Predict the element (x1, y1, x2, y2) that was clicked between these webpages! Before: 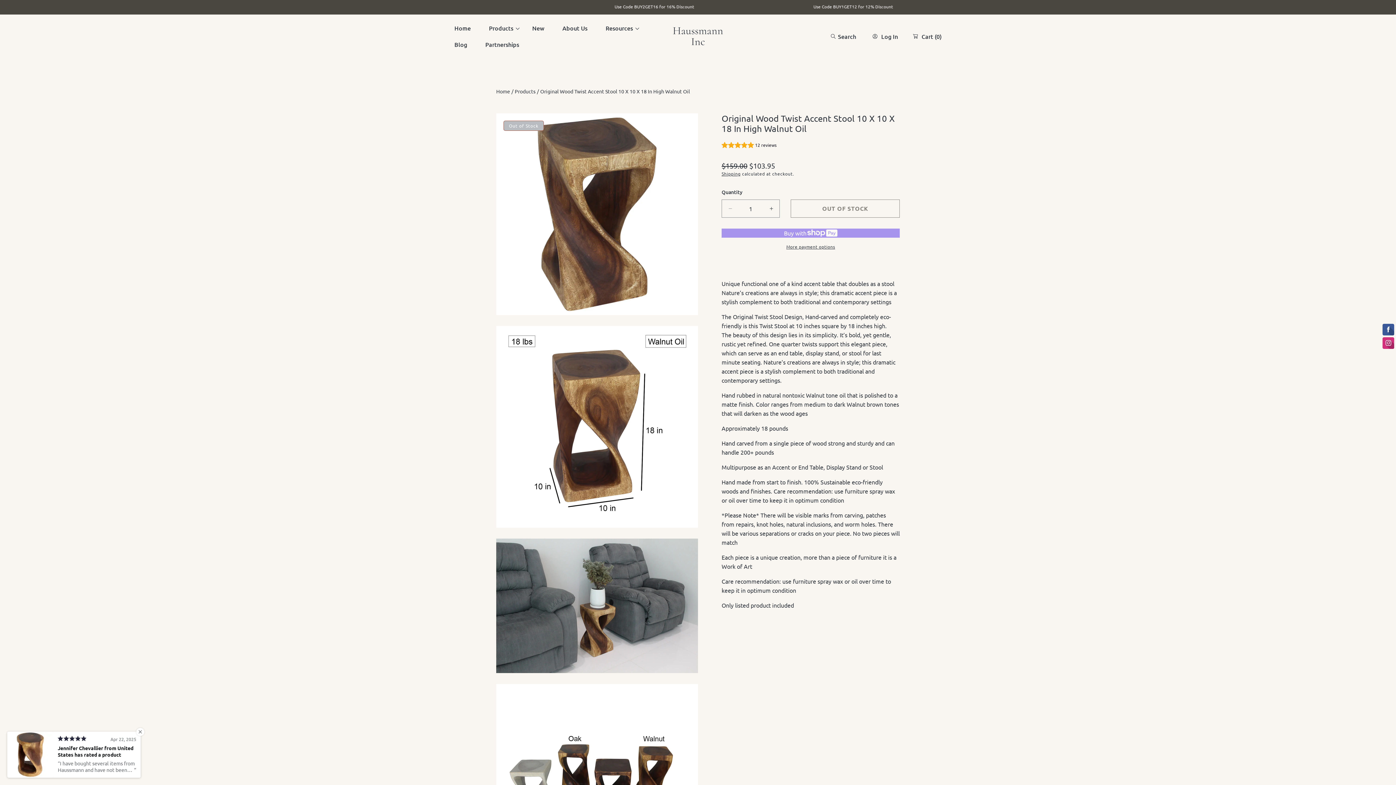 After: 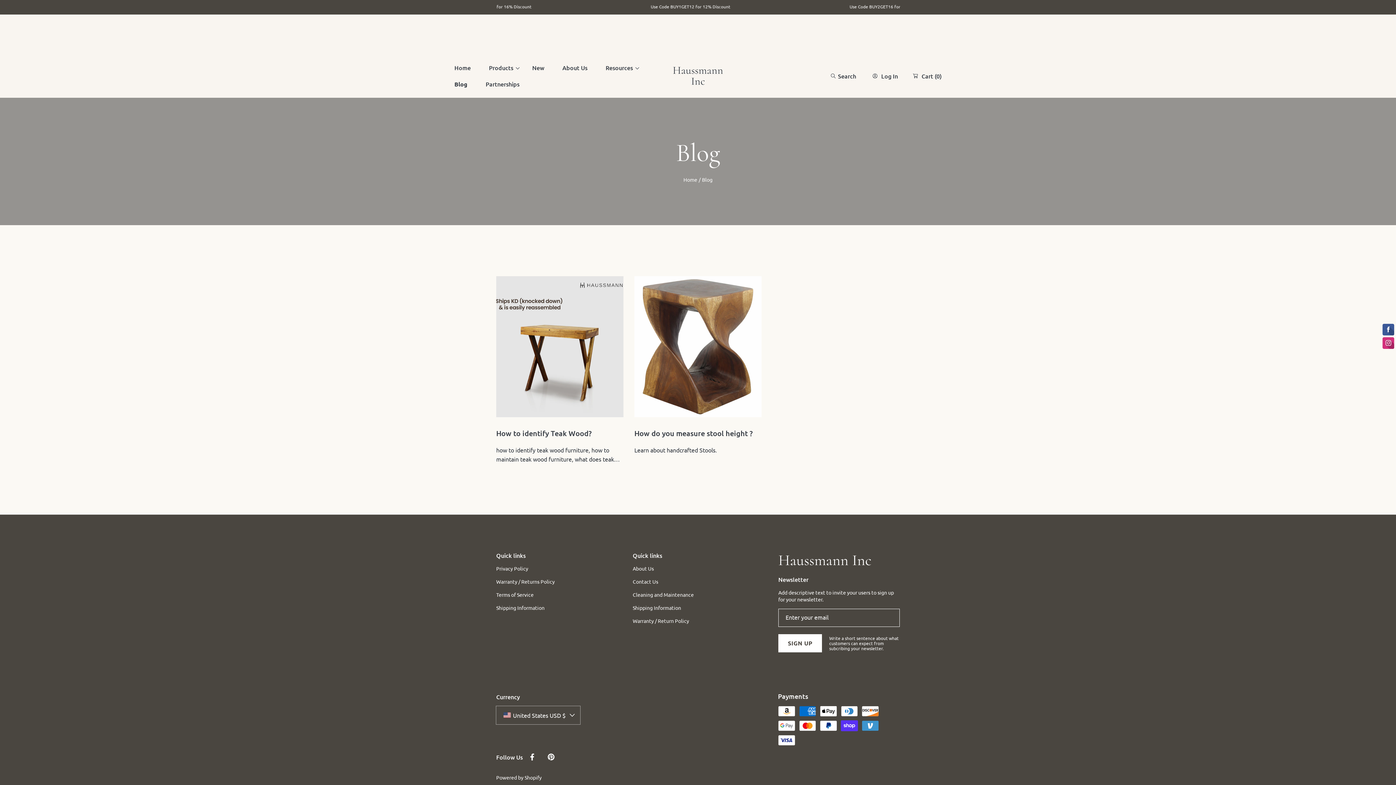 Action: bbox: (445, 36, 476, 52) label: Blog